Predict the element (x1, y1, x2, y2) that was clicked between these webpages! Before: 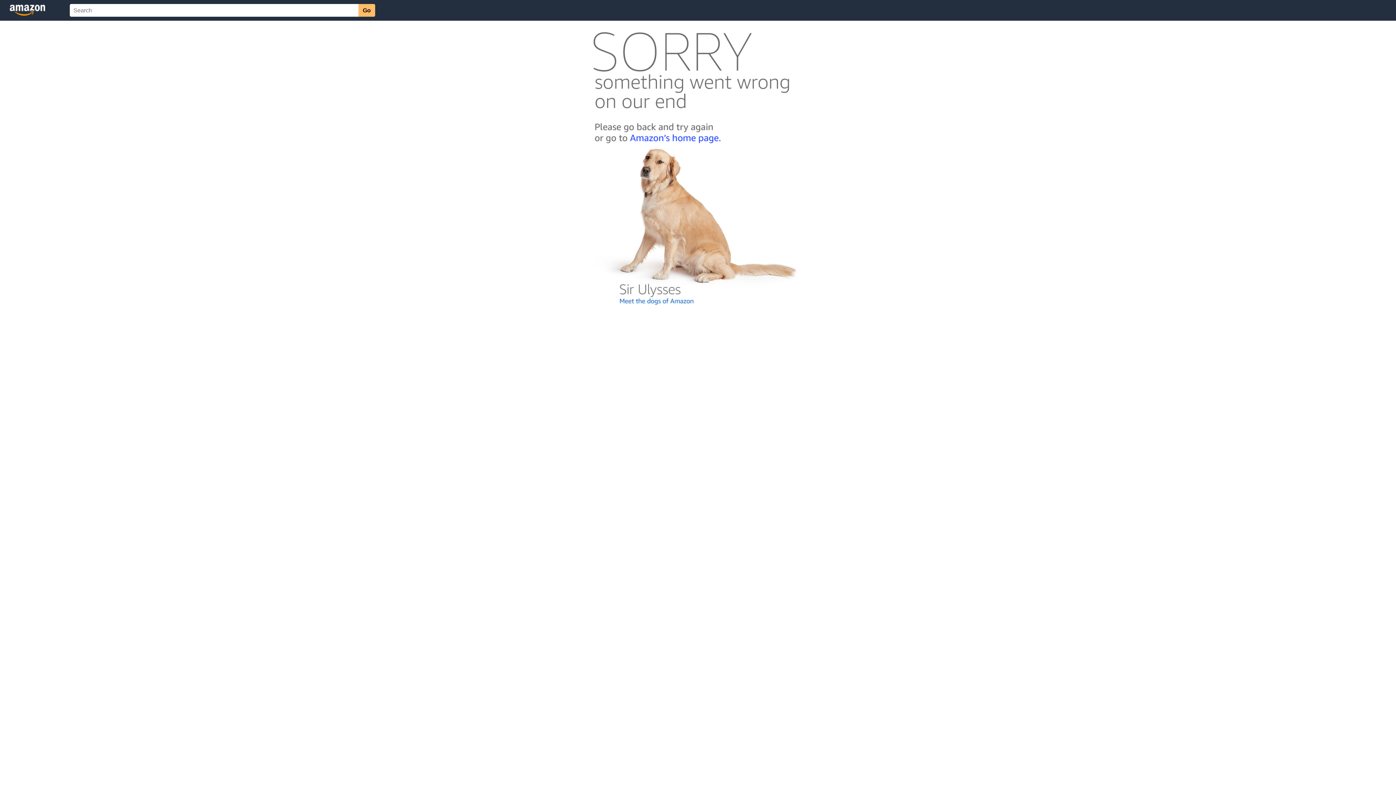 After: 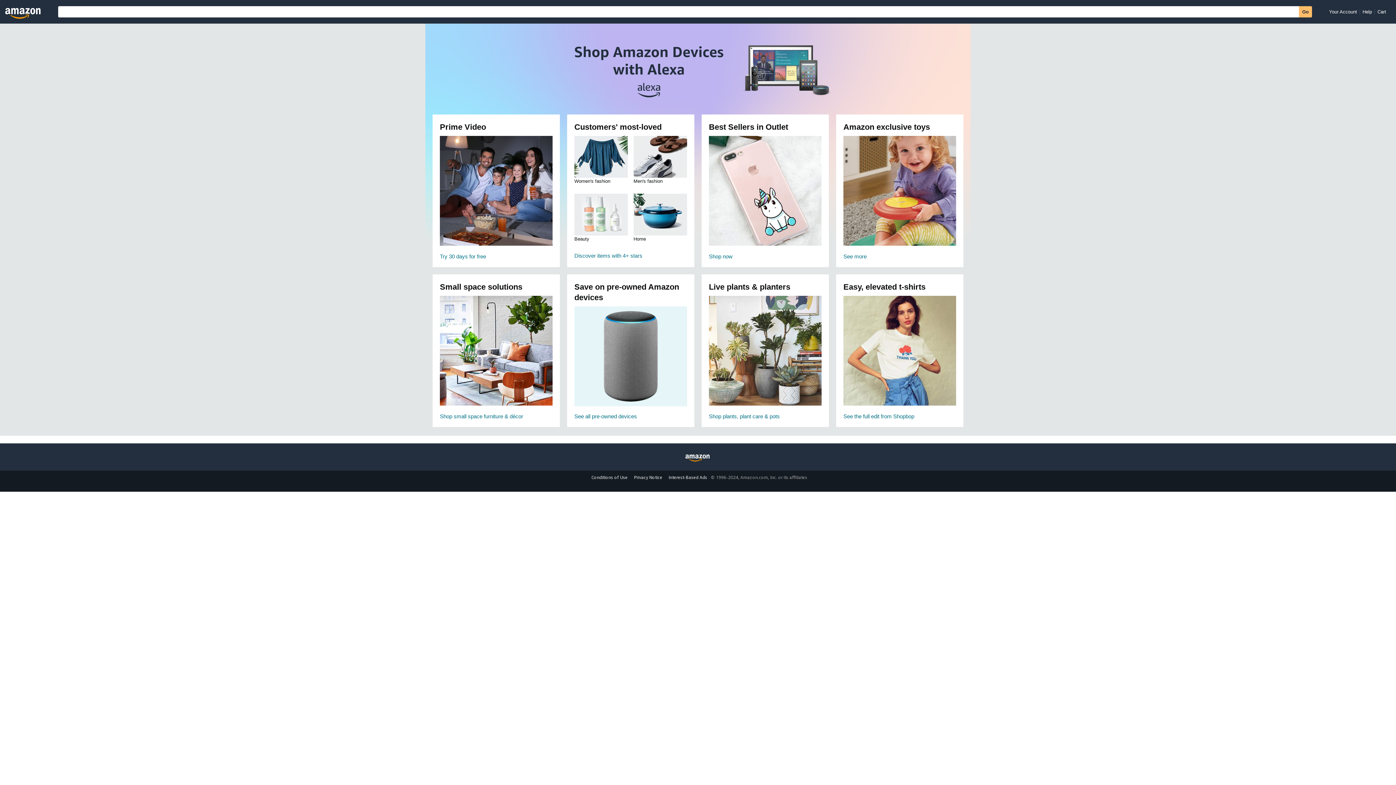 Action: bbox: (592, 142, 803, 148)